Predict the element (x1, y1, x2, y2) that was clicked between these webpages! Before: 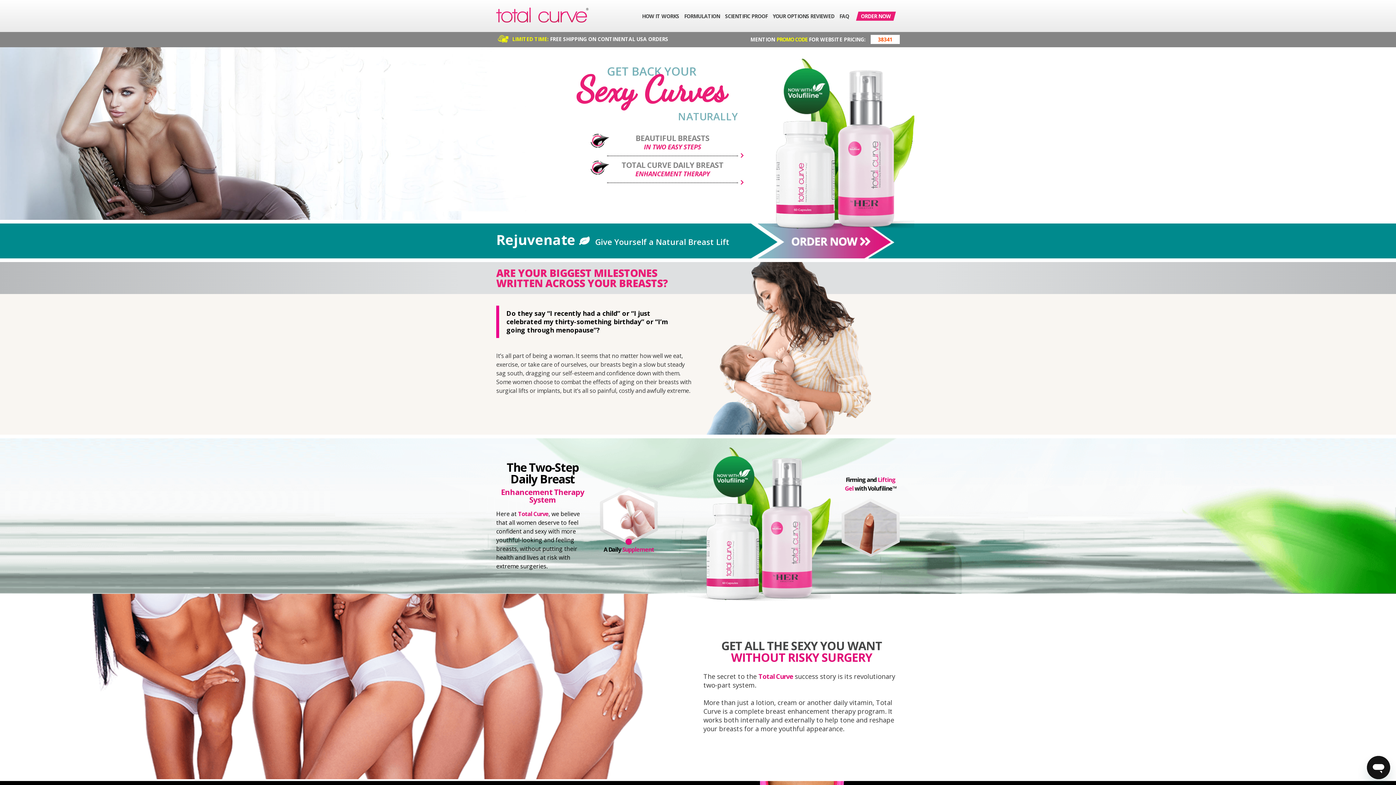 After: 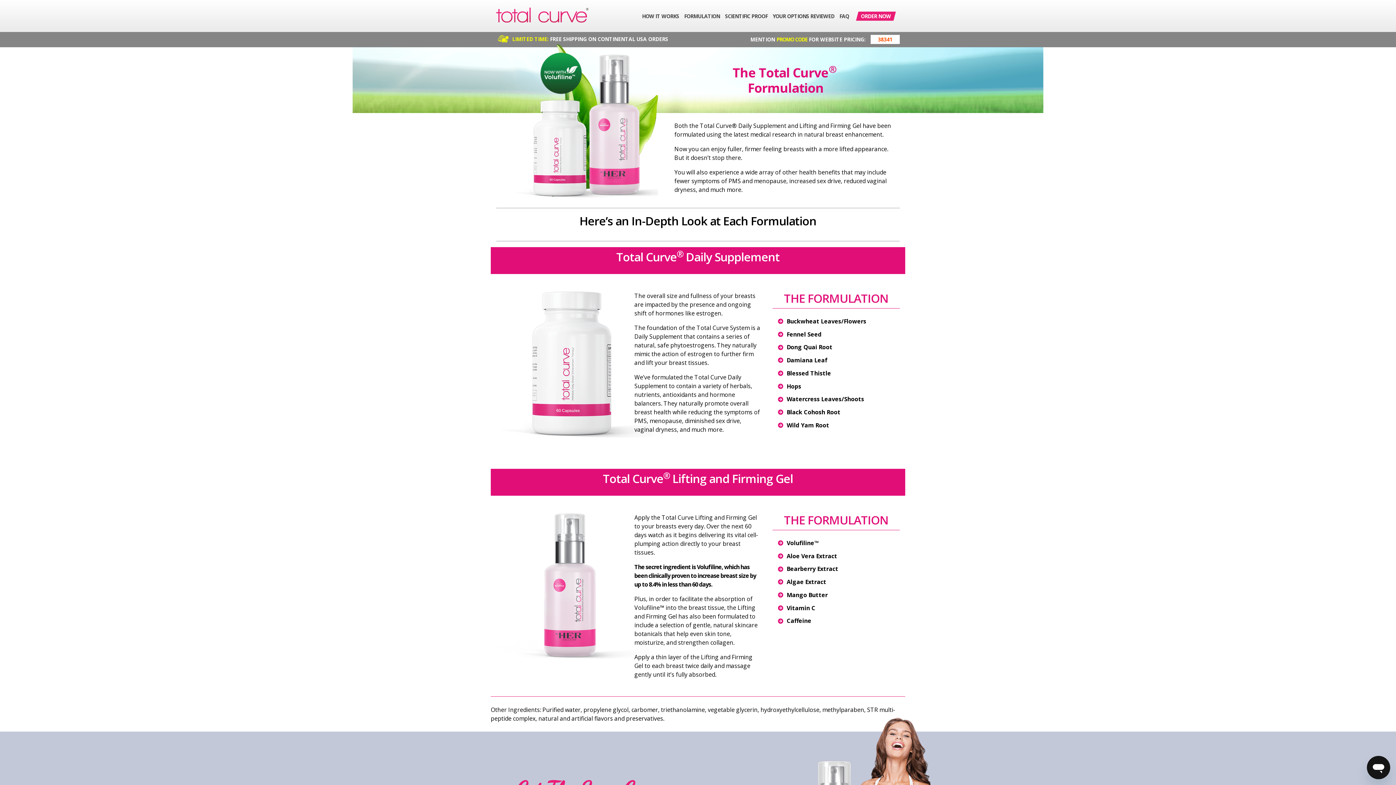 Action: bbox: (681, 13, 722, 18) label: FORMULATION